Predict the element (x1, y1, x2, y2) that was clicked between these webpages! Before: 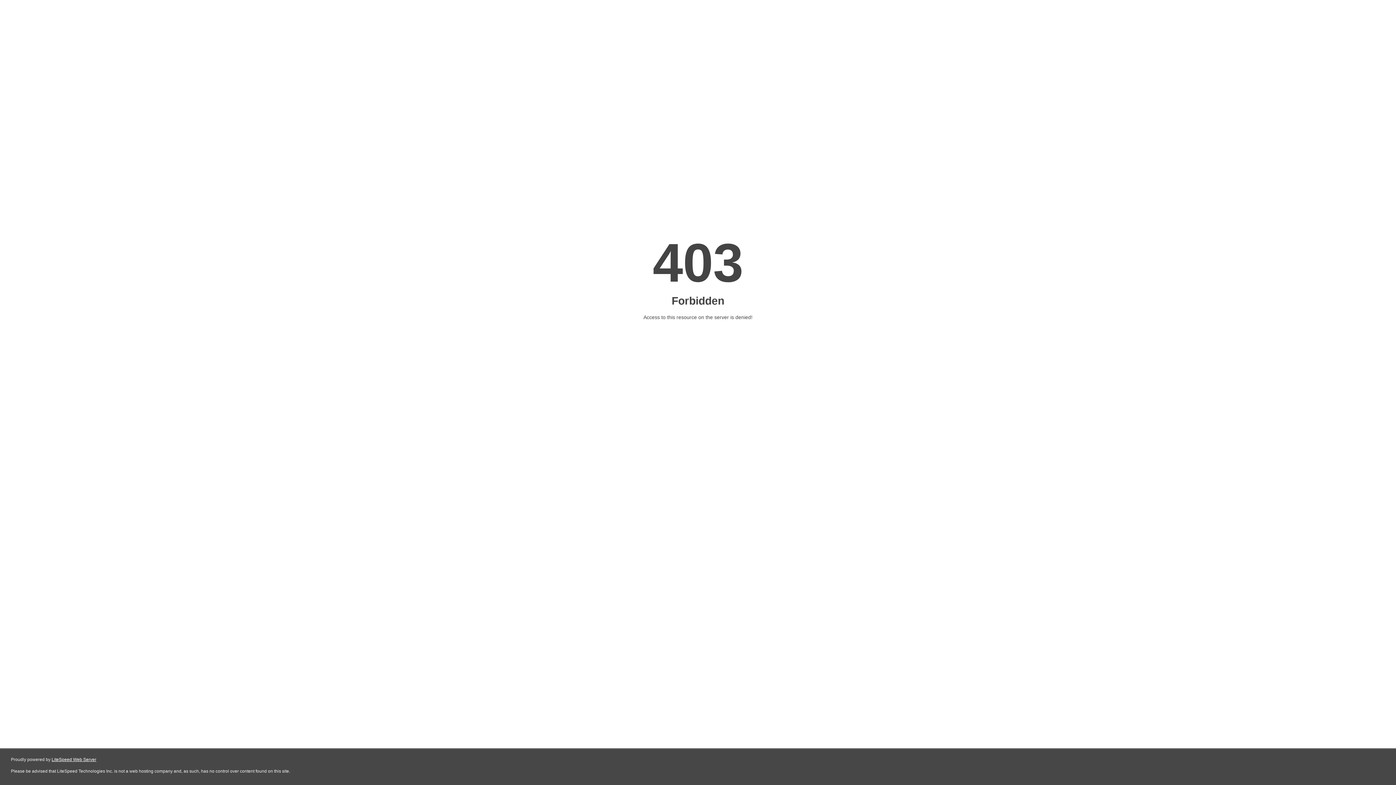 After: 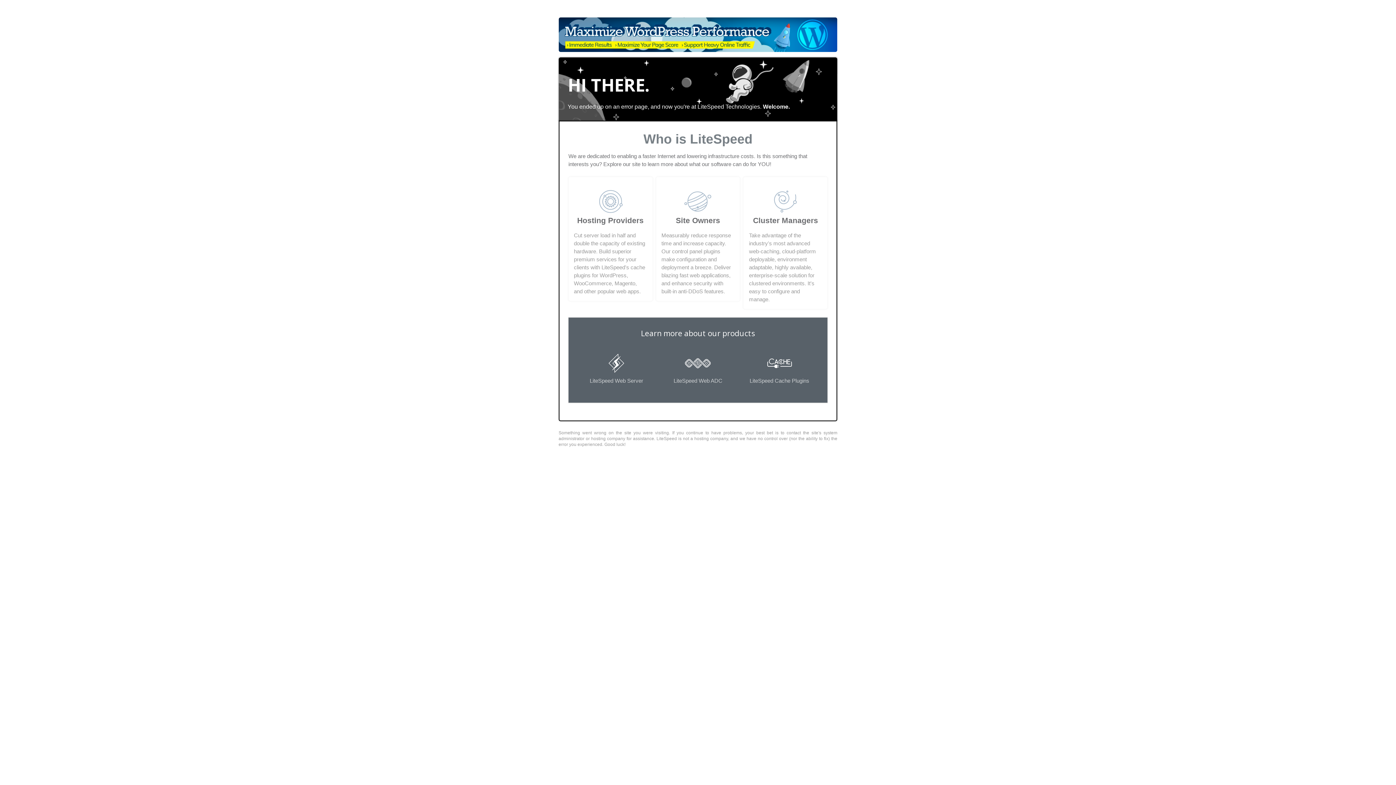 Action: label: LiteSpeed Web Server bbox: (51, 757, 96, 762)